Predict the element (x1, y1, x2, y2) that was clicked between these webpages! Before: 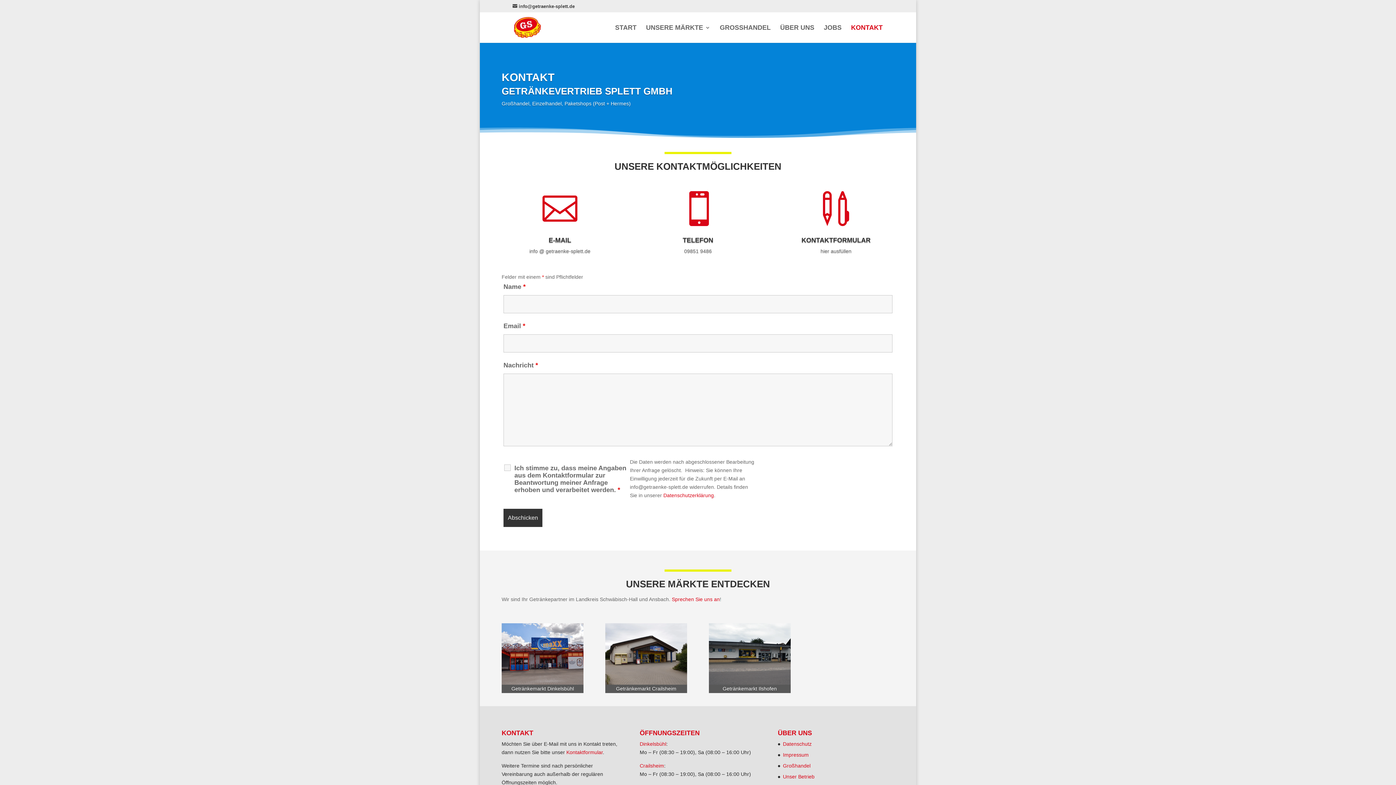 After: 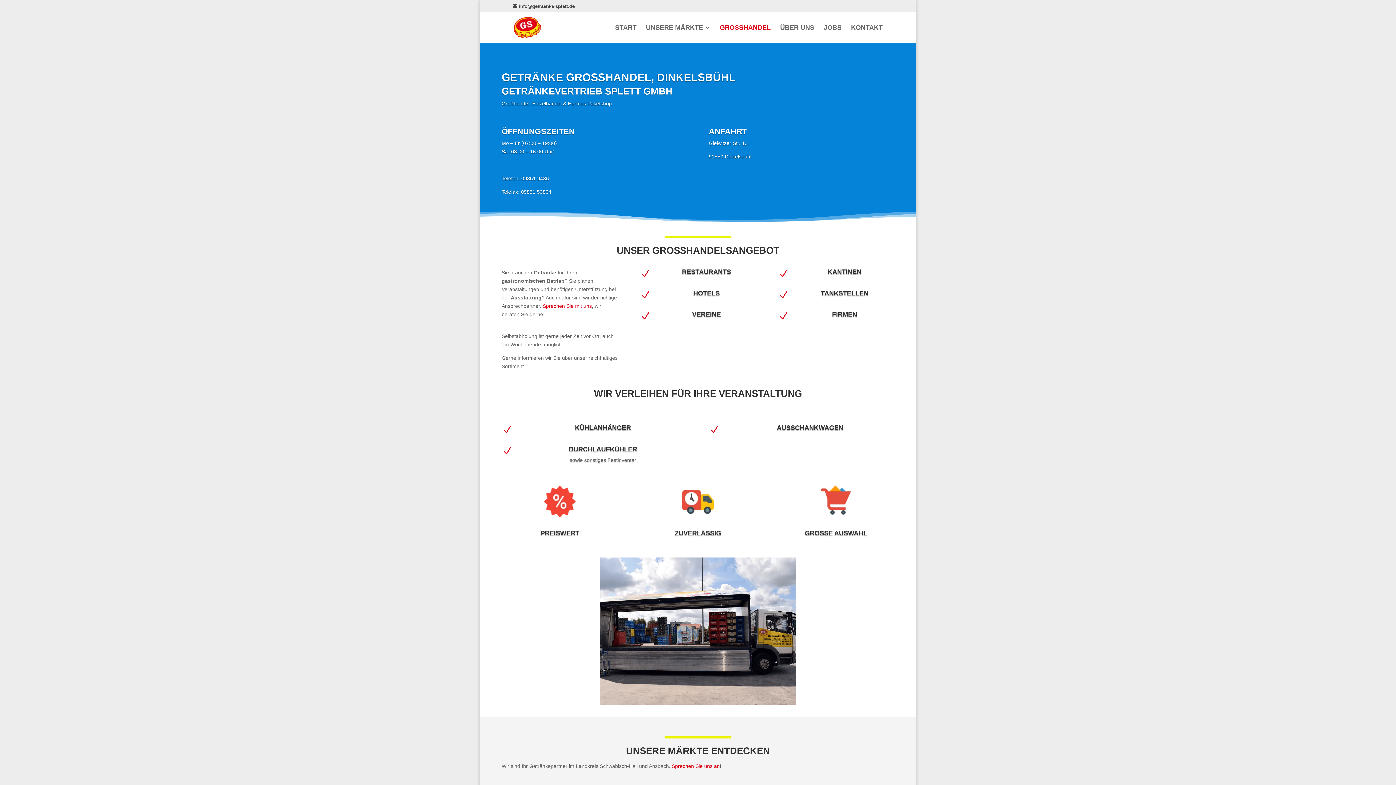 Action: bbox: (720, 24, 770, 42) label: GROSSHANDEL